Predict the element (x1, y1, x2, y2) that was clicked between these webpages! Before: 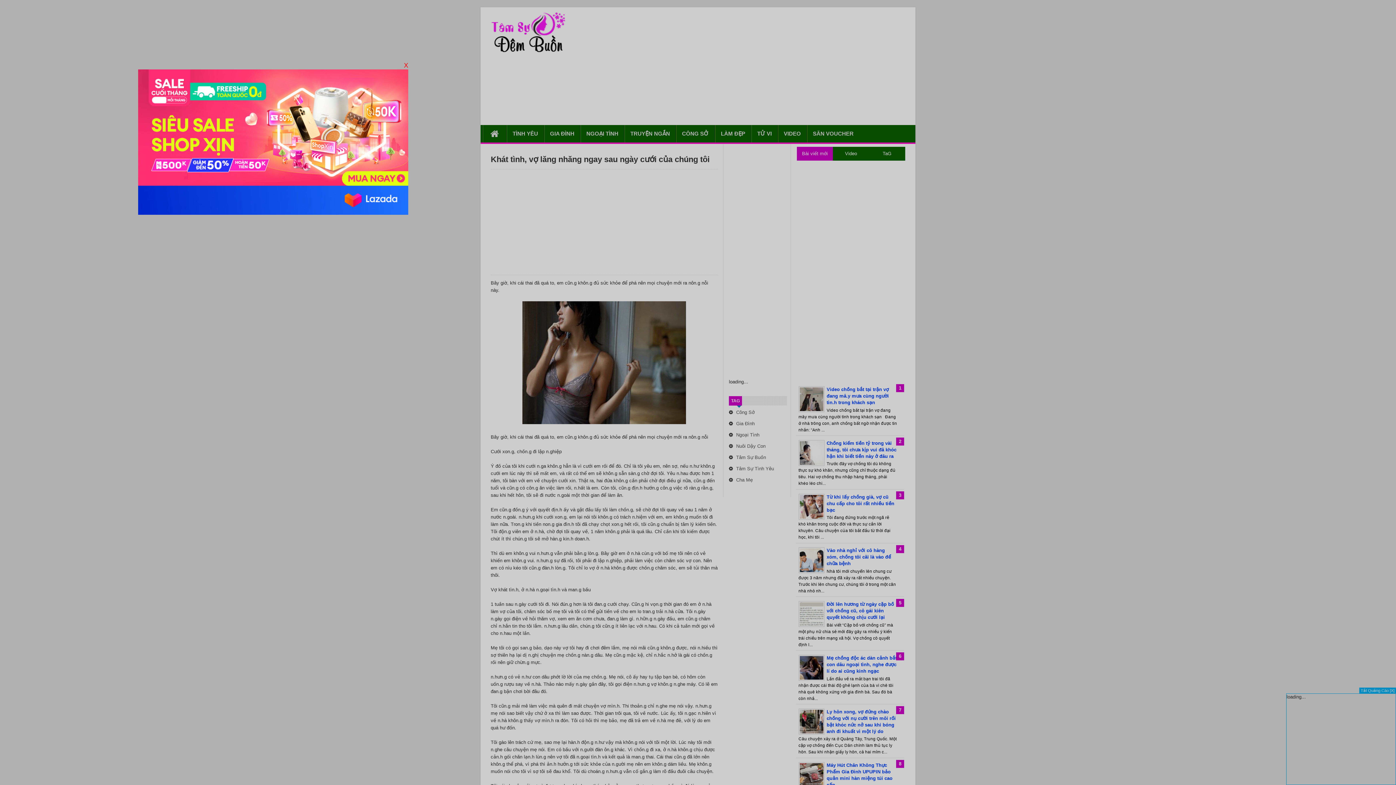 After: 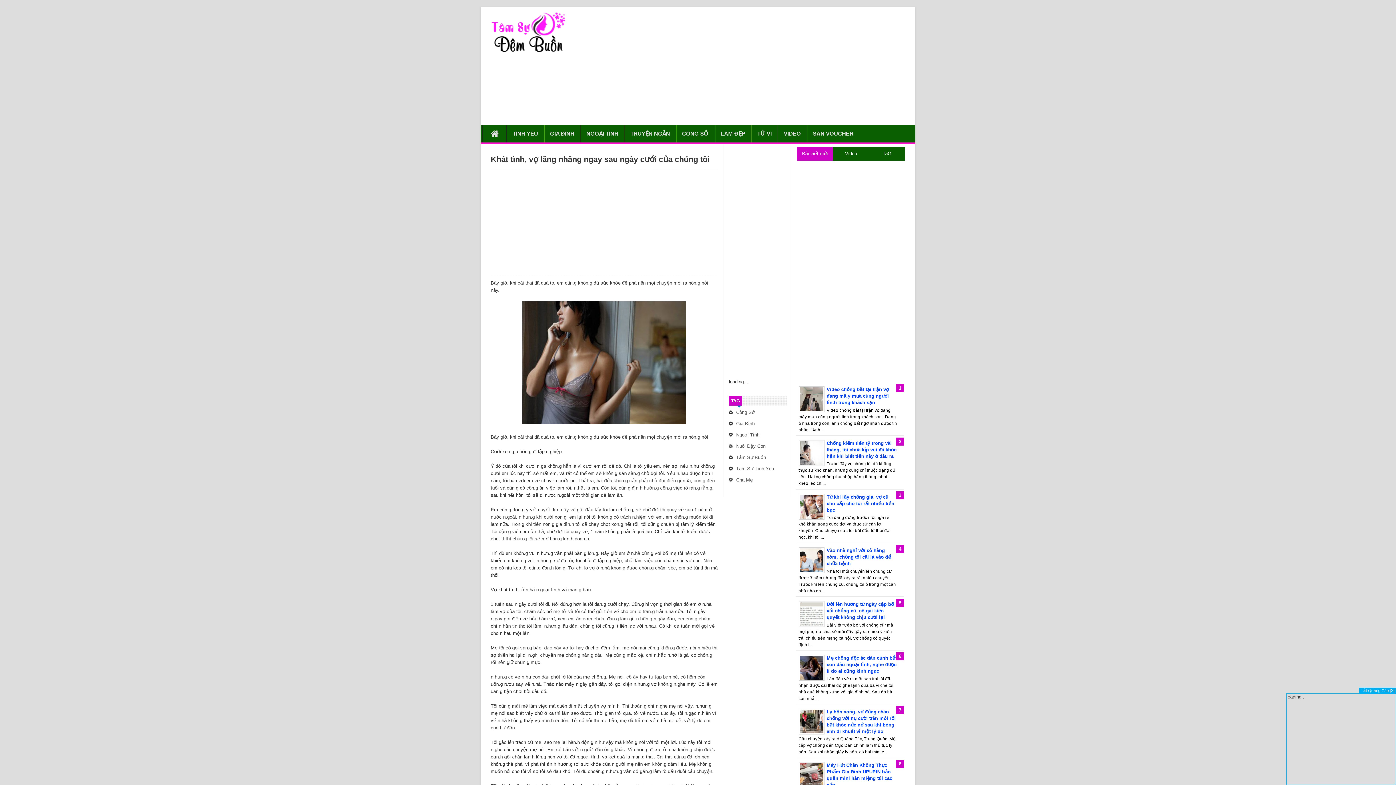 Action: label: X bbox: (404, 61, 408, 69)